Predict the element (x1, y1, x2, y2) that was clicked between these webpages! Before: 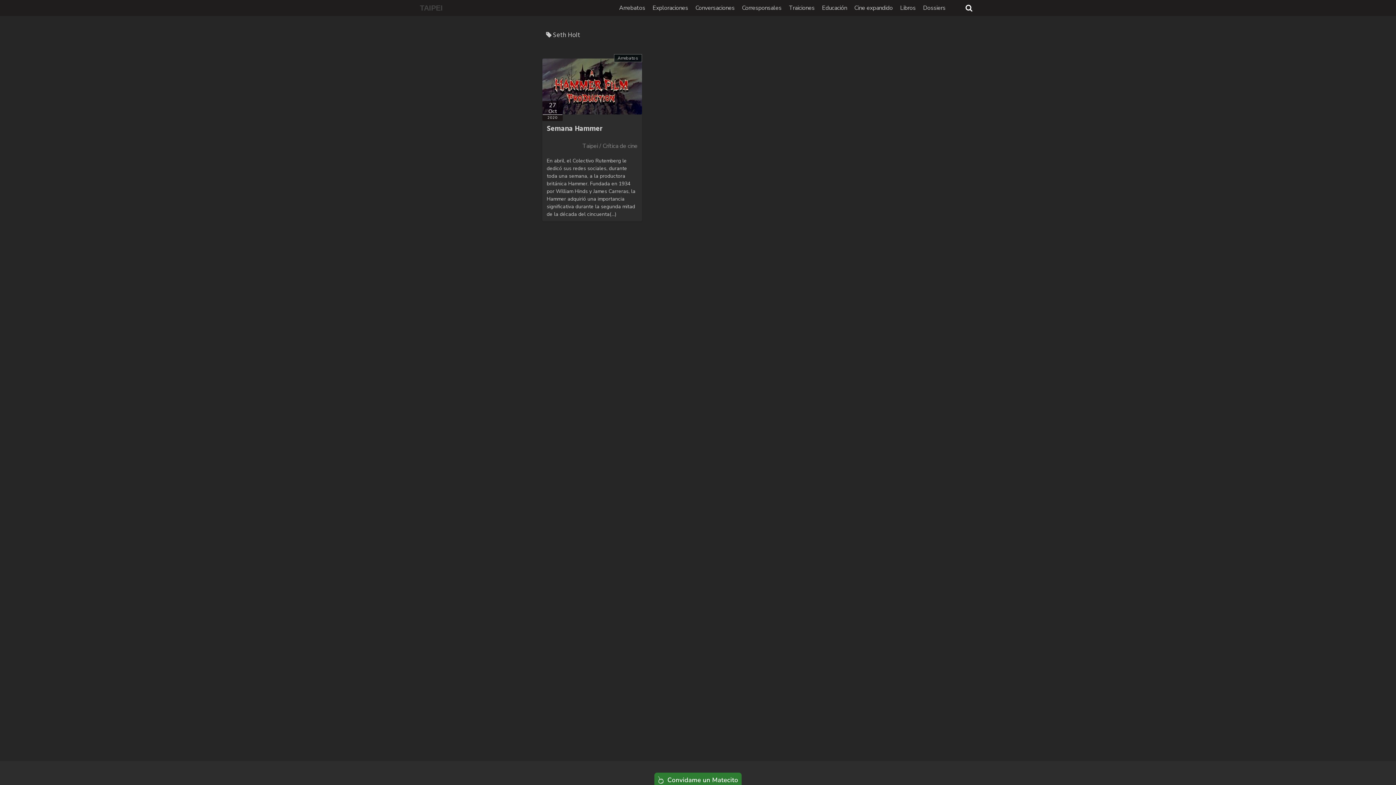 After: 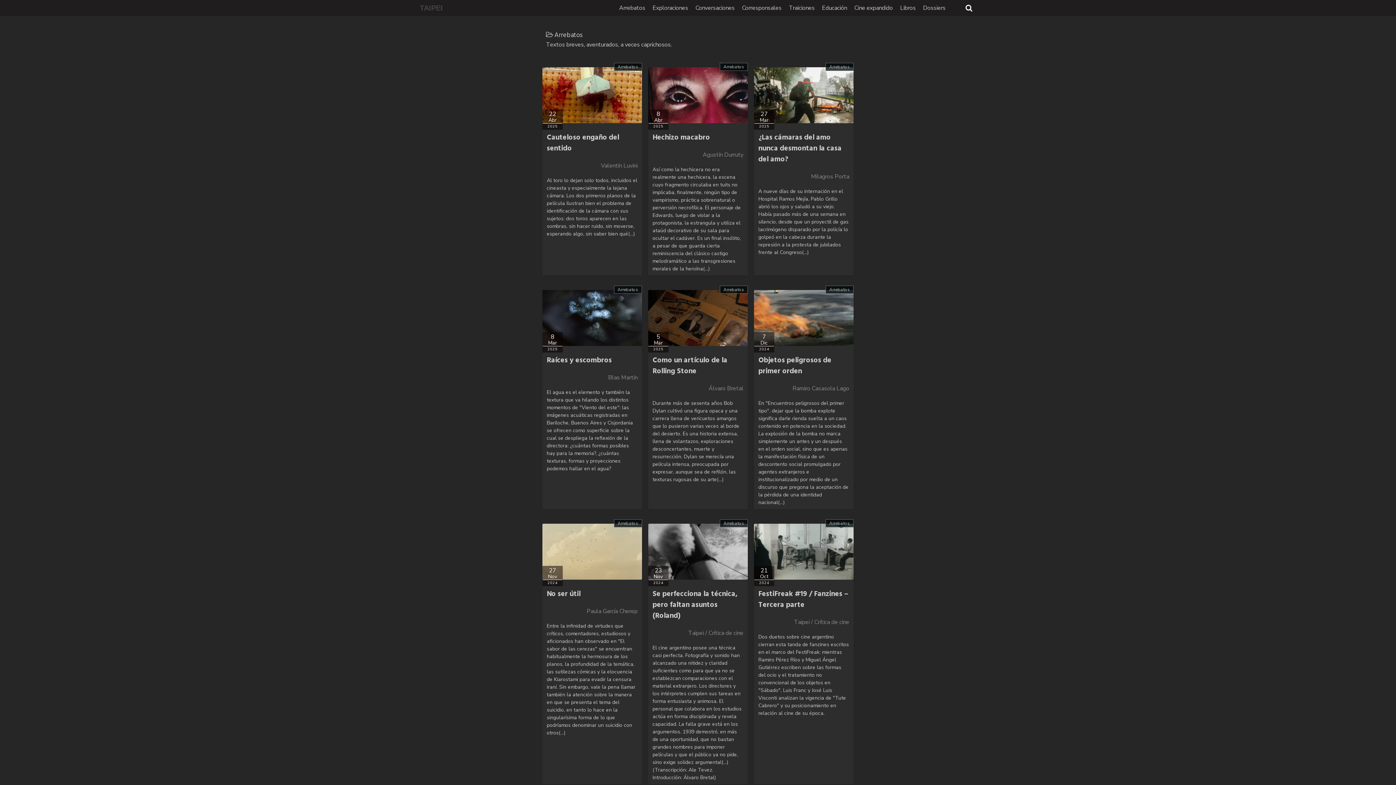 Action: label: Arrebatos bbox: (614, 54, 642, 62)